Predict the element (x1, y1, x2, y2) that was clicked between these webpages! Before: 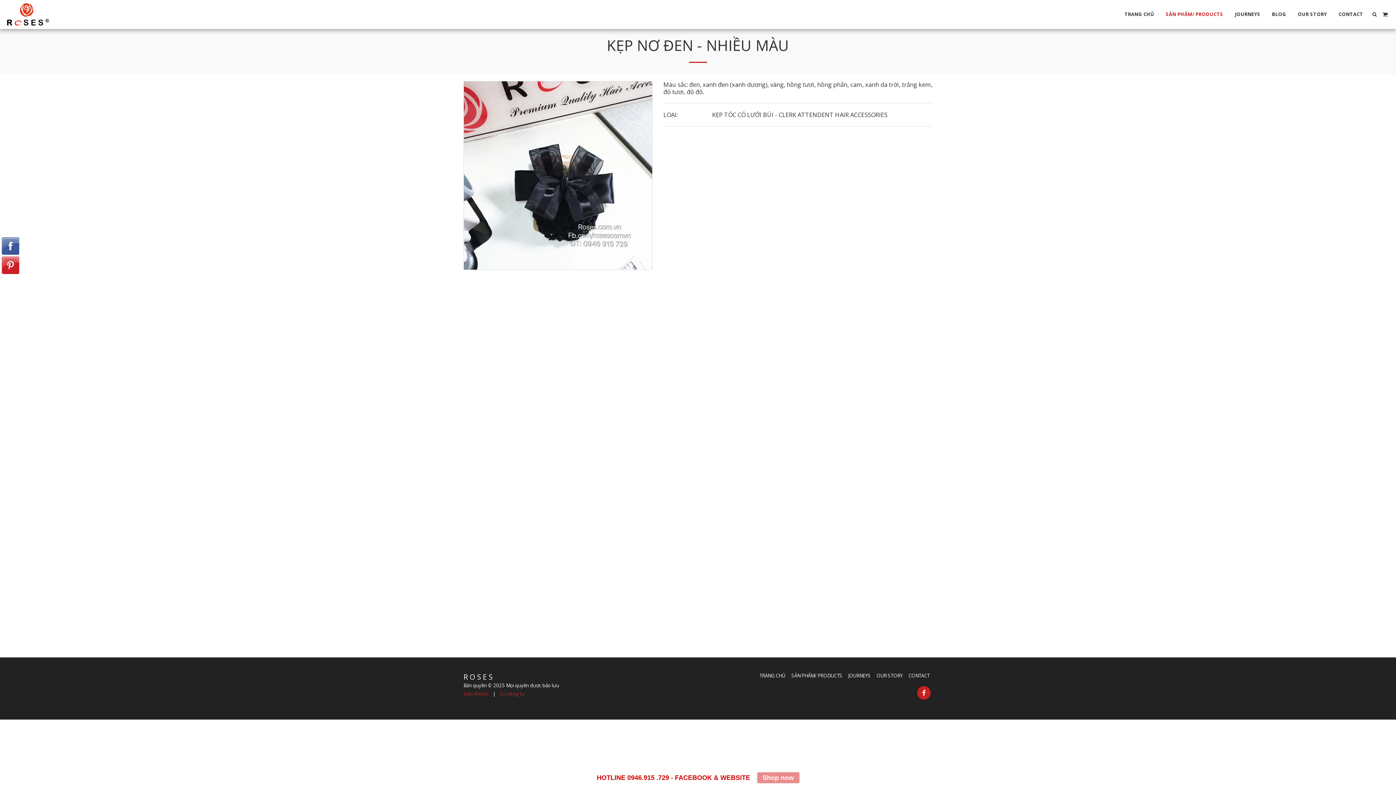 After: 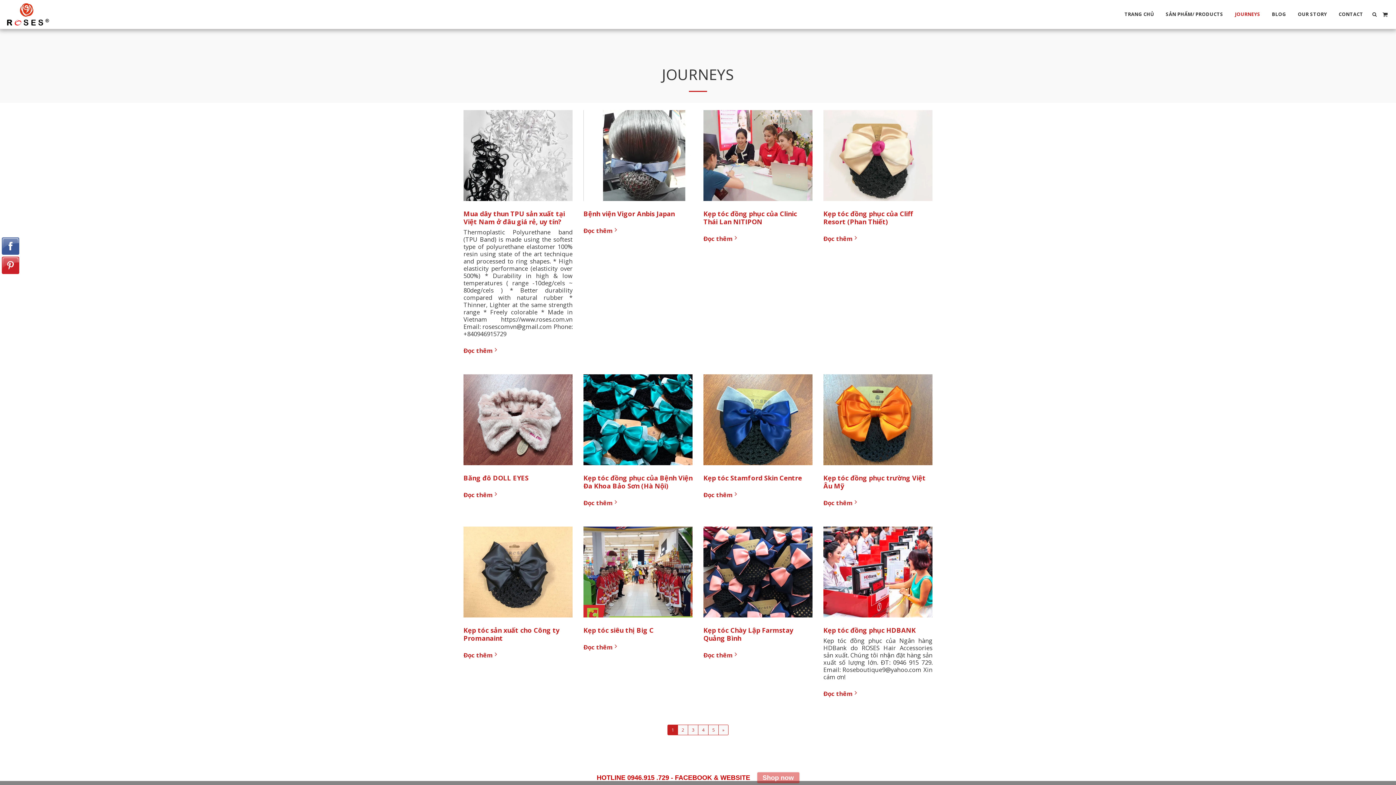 Action: label: JOURNEYS bbox: (1229, 9, 1266, 19)